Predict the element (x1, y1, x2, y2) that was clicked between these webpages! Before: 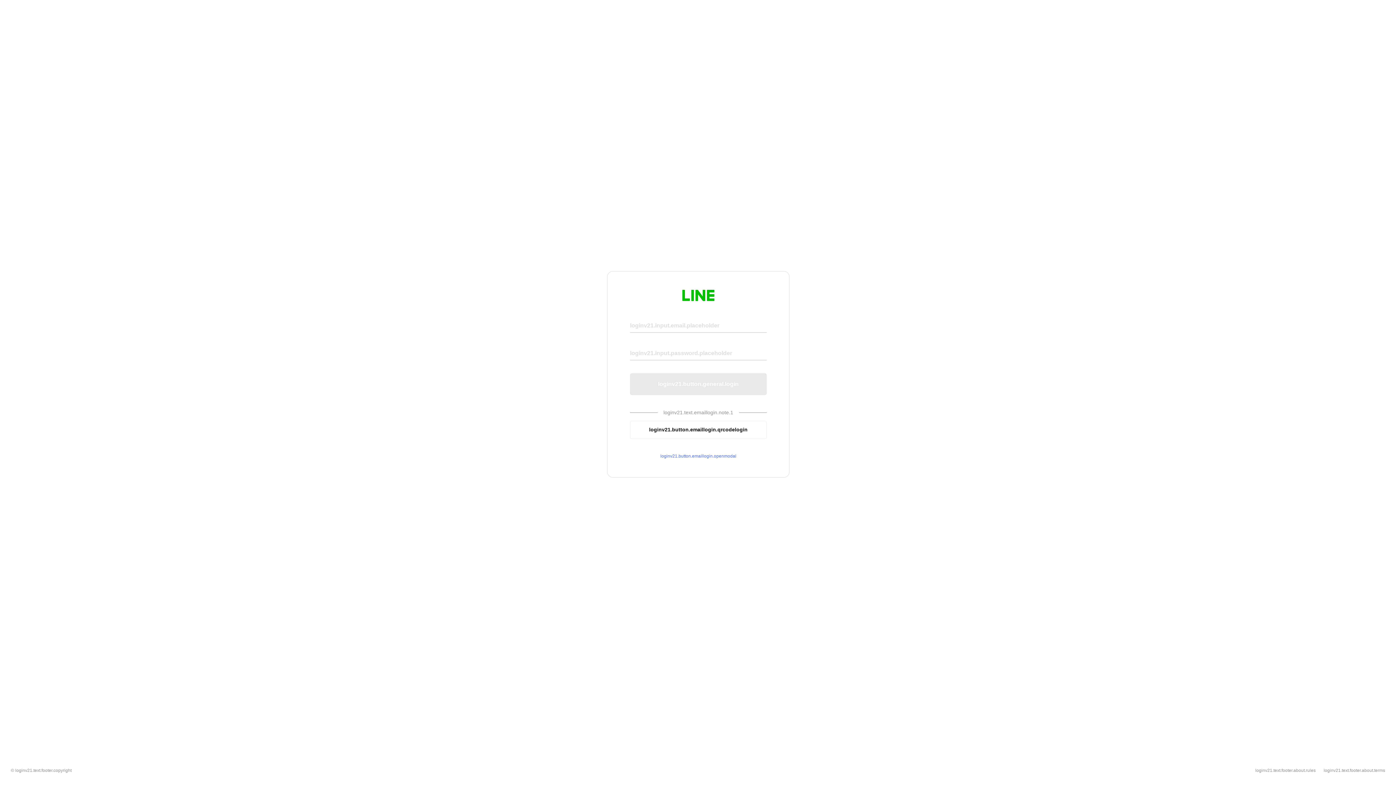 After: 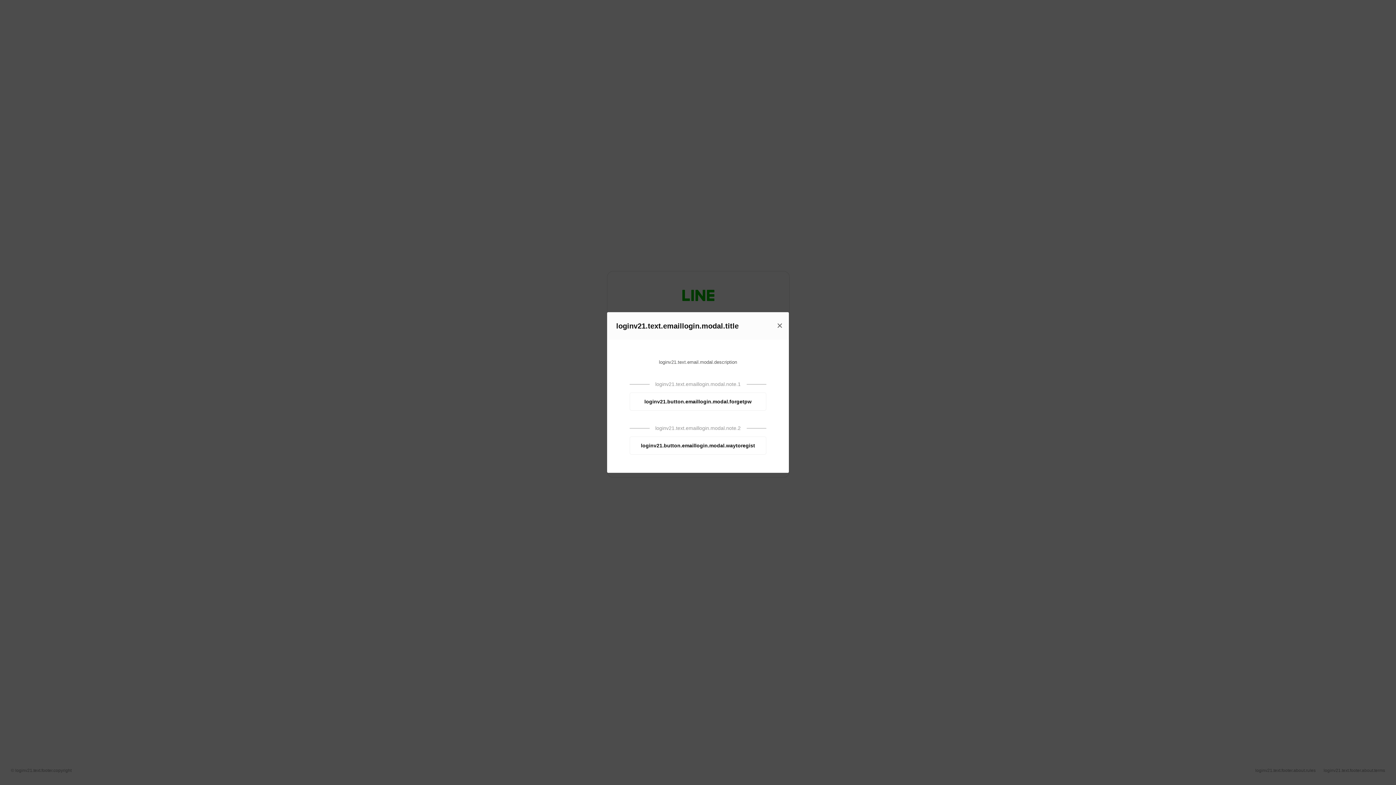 Action: bbox: (630, 453, 766, 459) label: loginv21.button.emaillogin.openmodal